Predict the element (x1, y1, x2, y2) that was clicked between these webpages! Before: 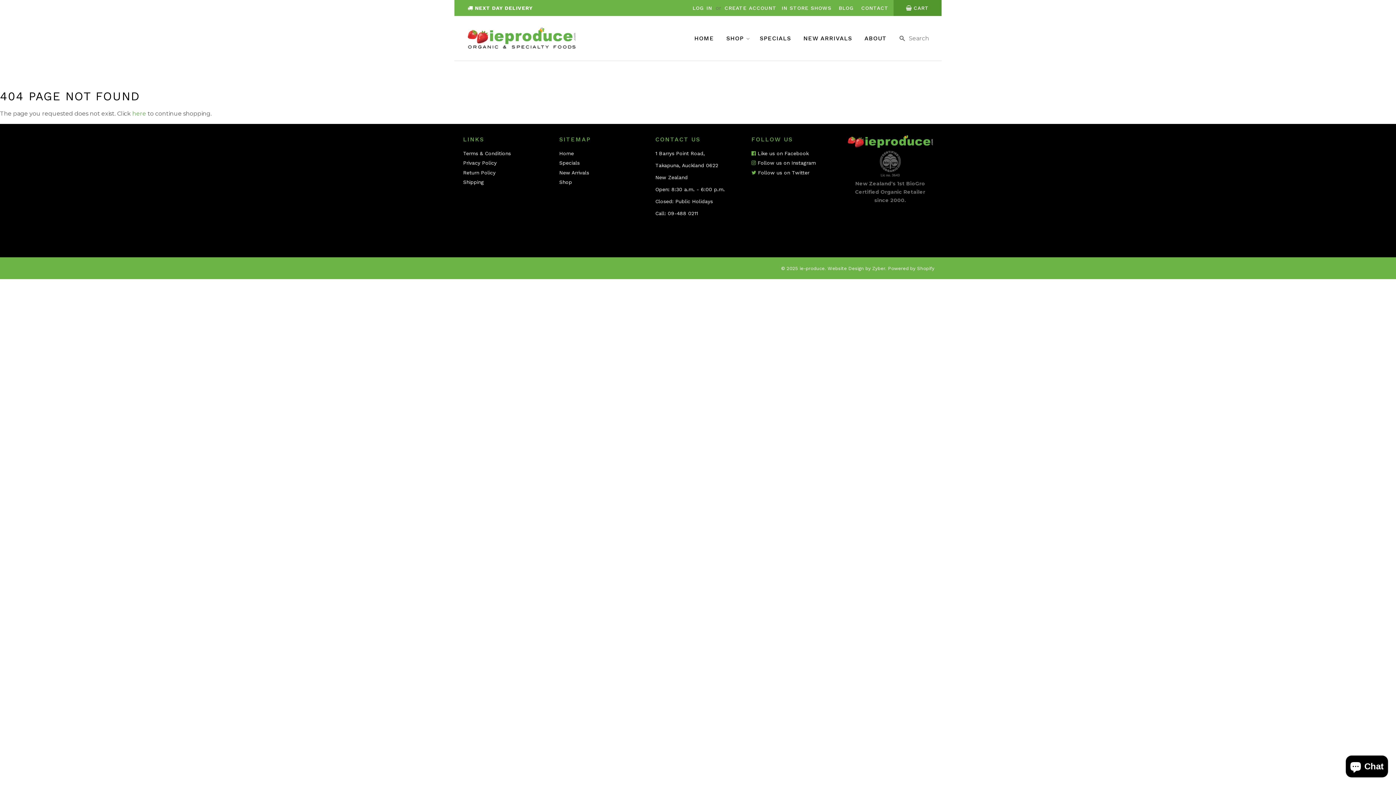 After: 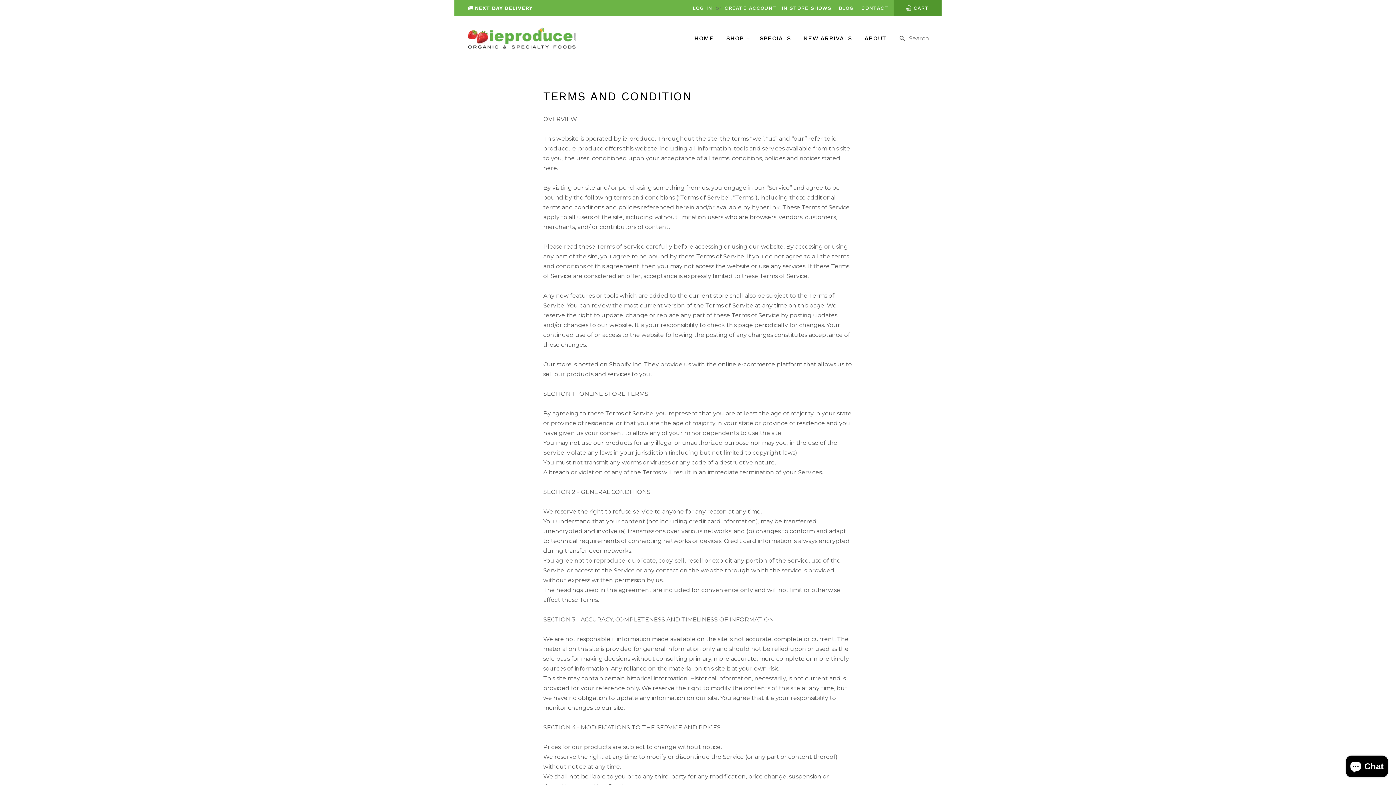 Action: label: Terms & Conditions bbox: (463, 150, 510, 156)